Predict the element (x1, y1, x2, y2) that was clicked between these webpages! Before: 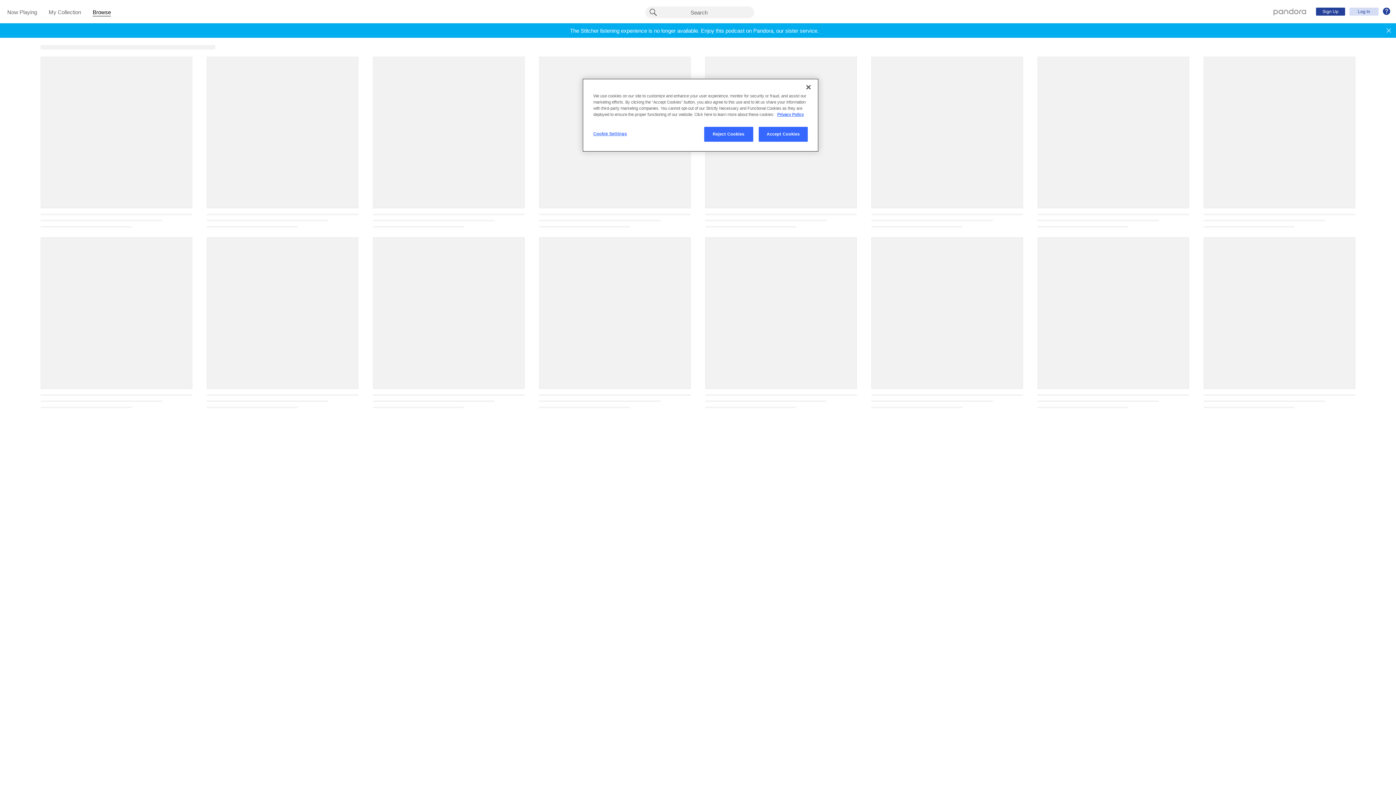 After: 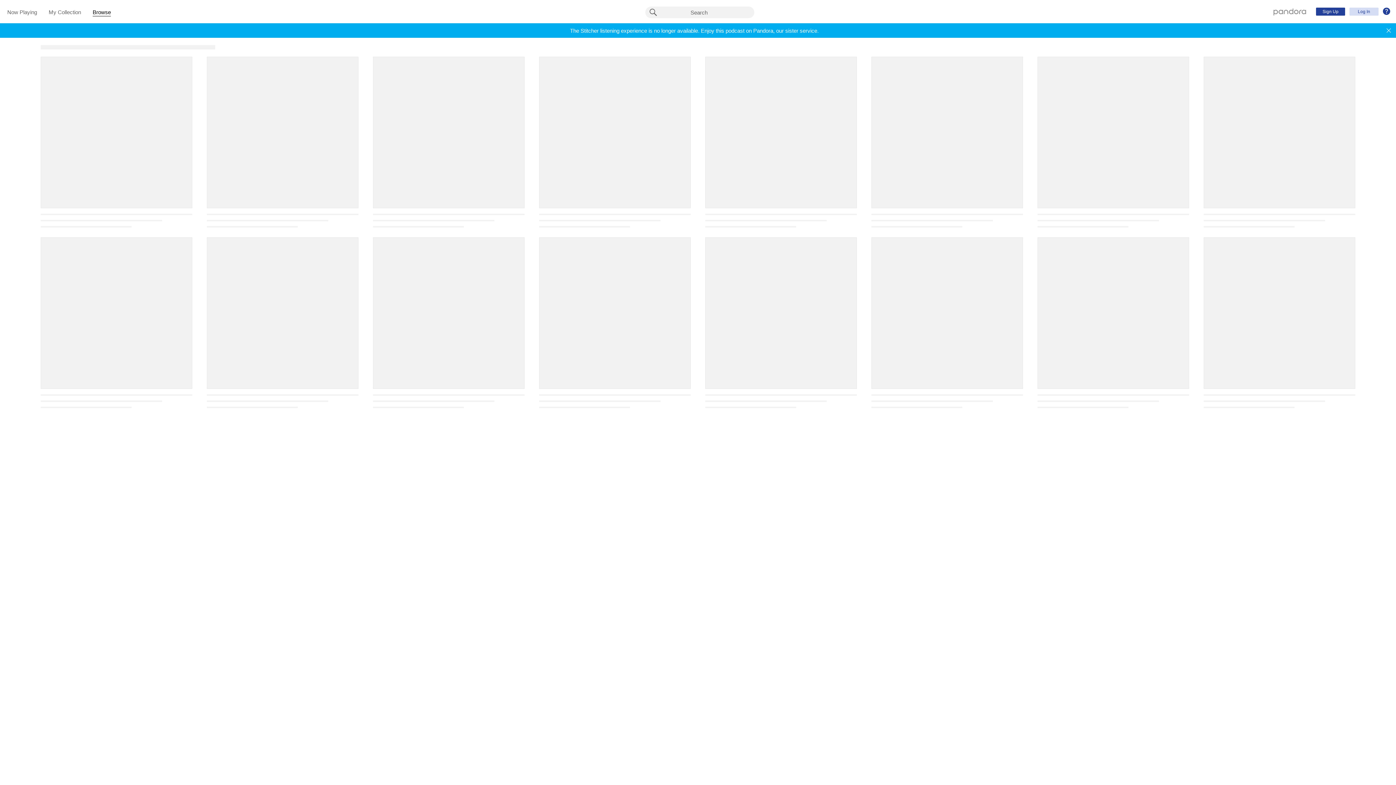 Action: label: Reject Cookies bbox: (704, 126, 753, 141)